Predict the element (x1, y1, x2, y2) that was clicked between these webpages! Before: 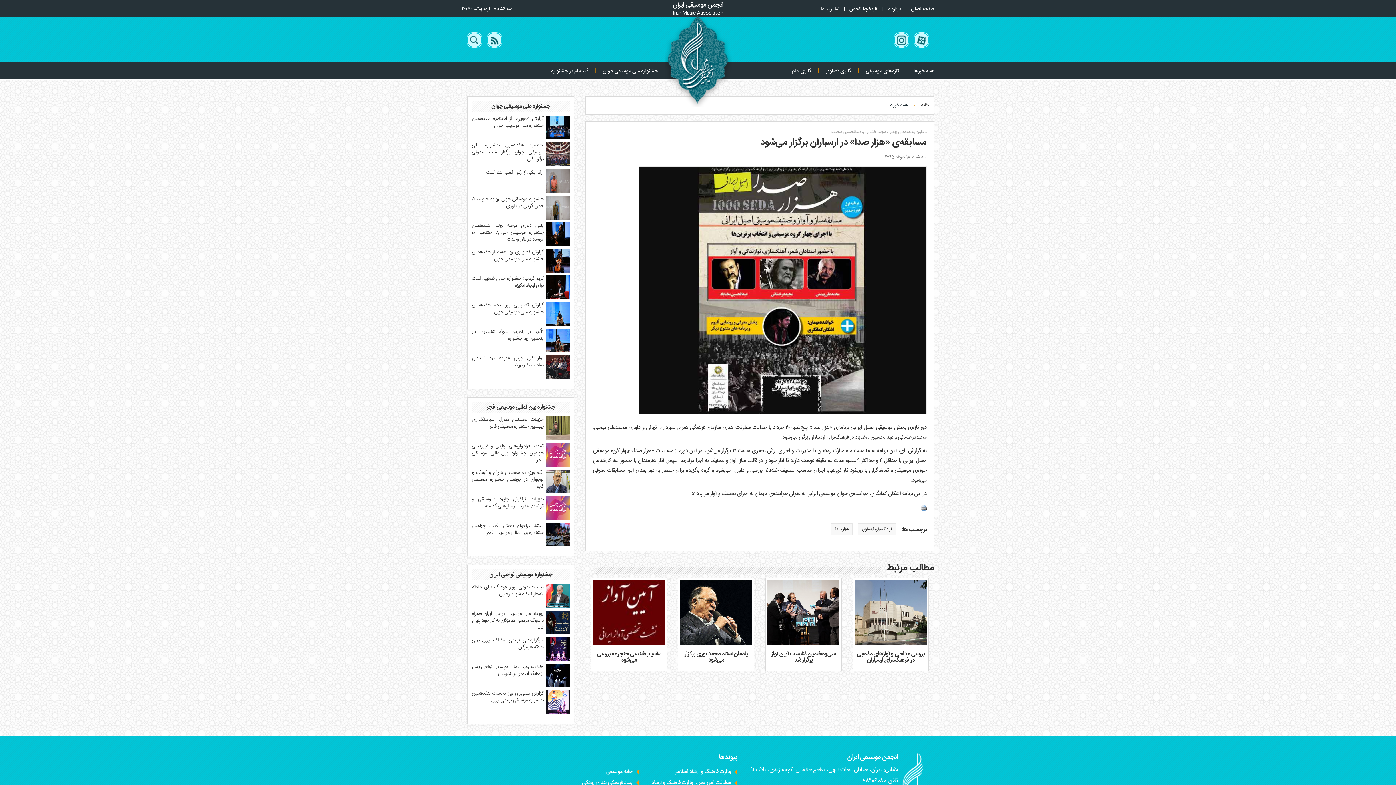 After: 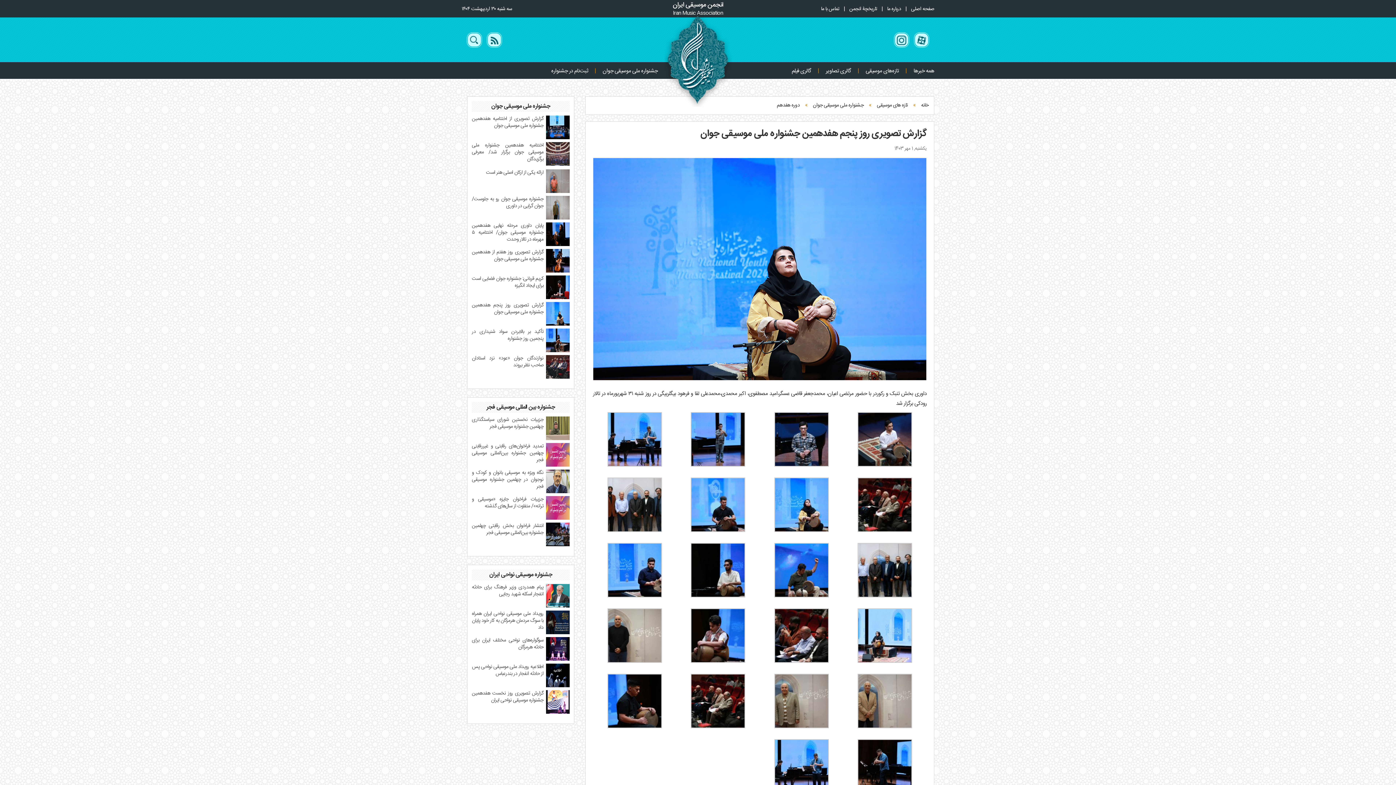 Action: bbox: (472, 301, 543, 316) label: گزارش تصویری روز پنجم هفدهمین جشنواره ملی موسیقی جوان